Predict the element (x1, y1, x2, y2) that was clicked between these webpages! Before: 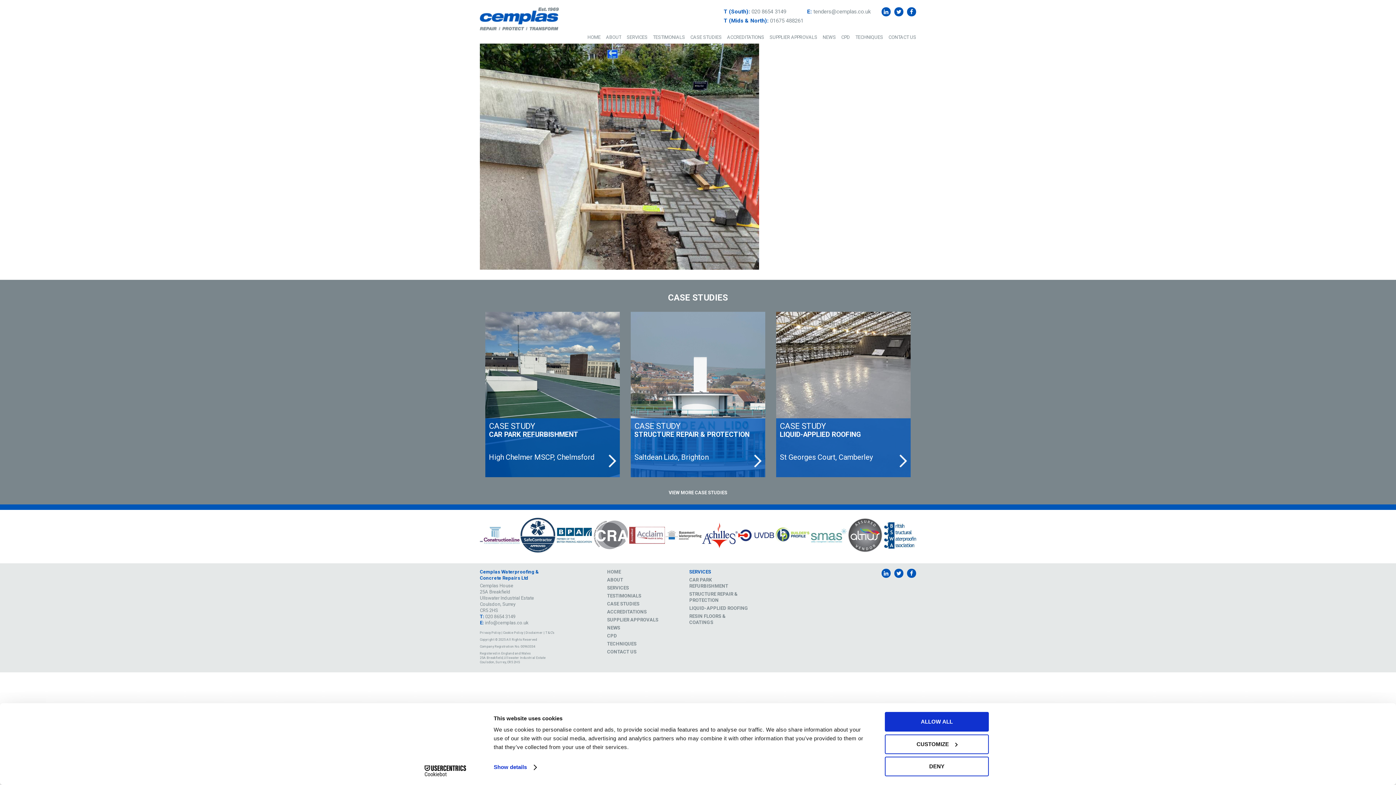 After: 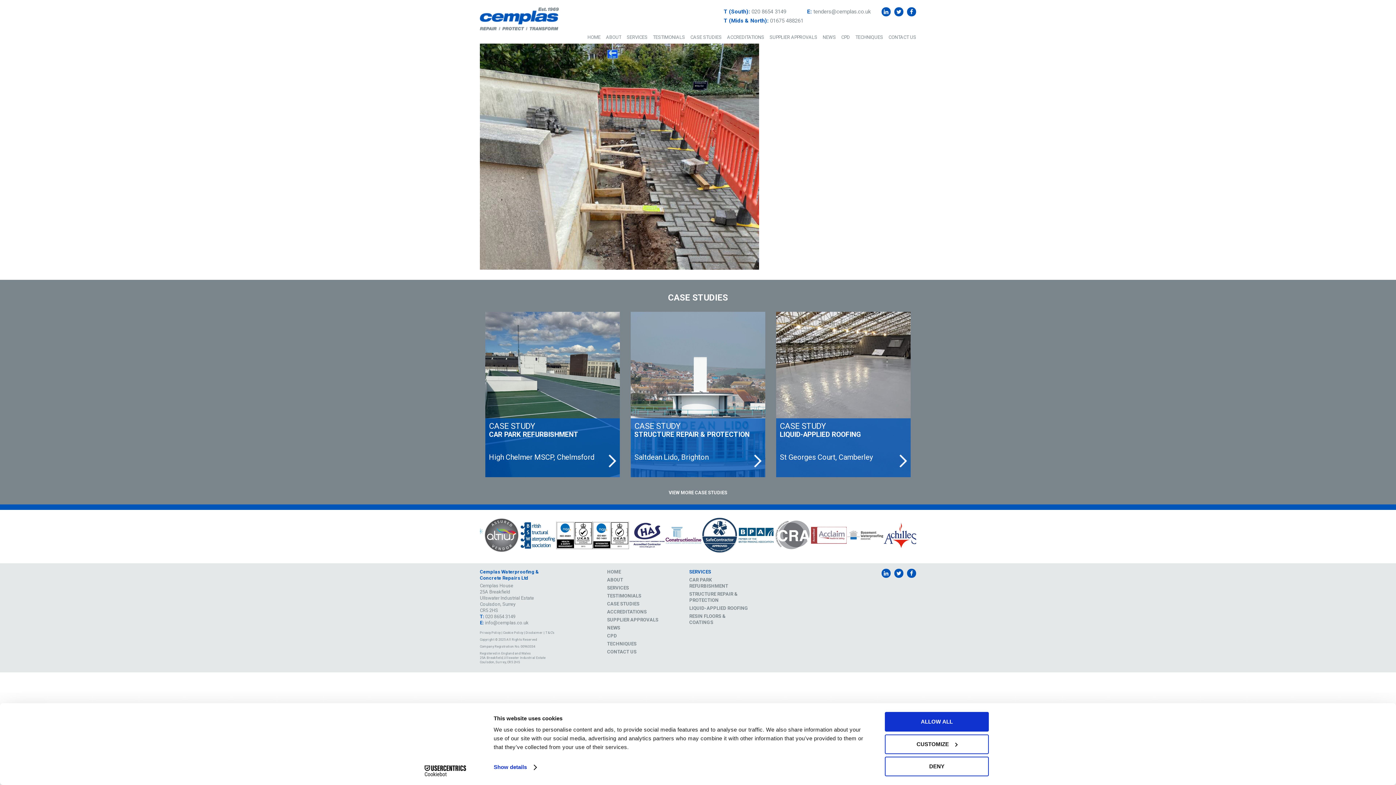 Action: bbox: (413, 765, 477, 776) label: Cookiebot - opens in a new window